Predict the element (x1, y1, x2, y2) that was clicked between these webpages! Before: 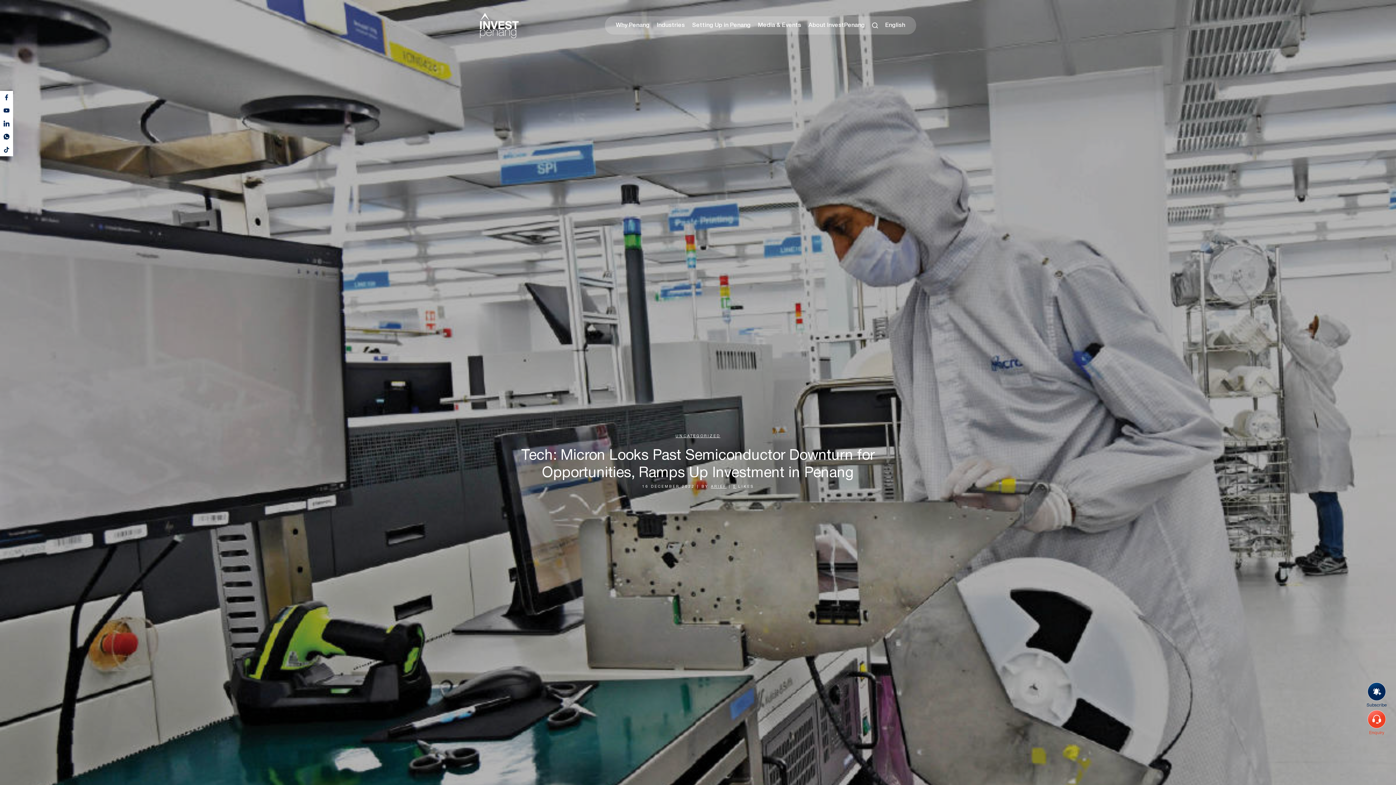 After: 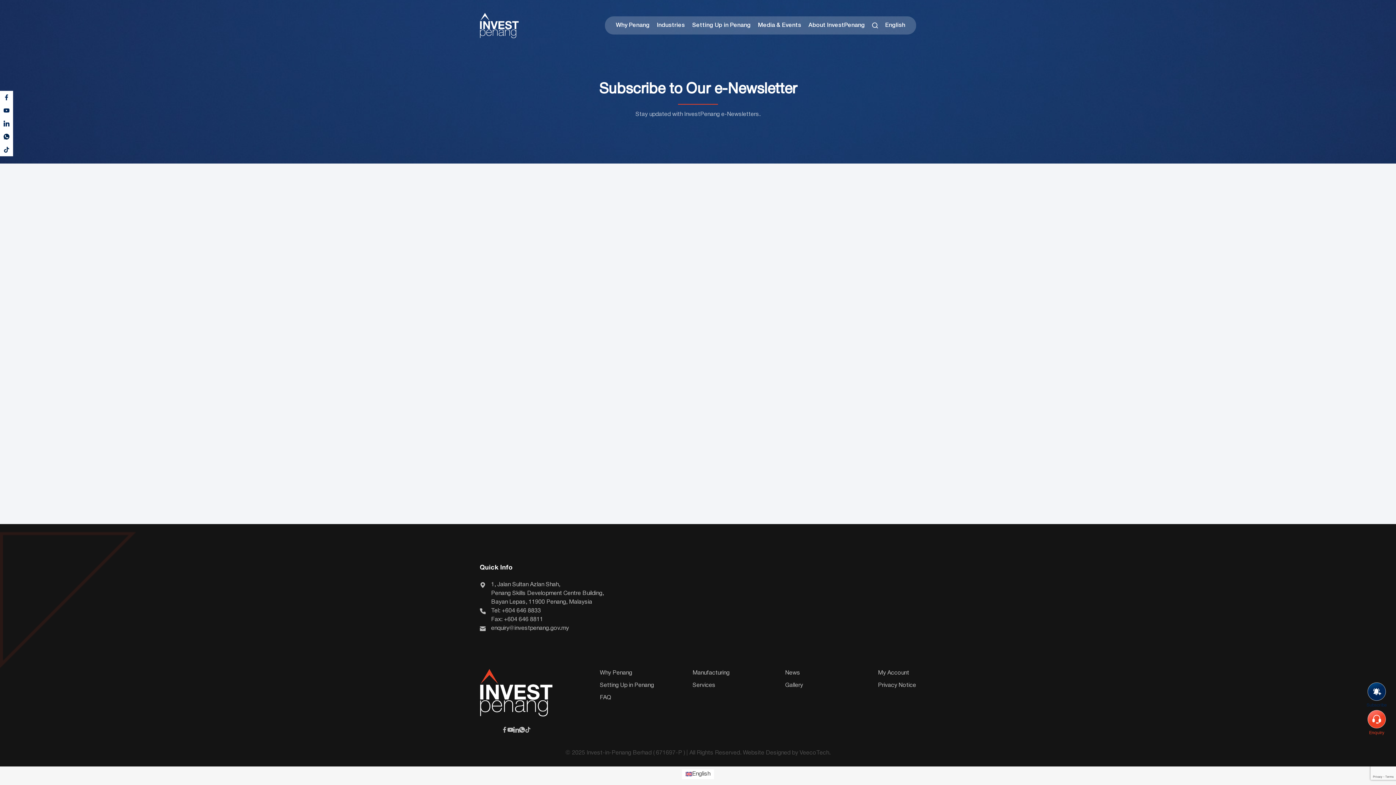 Action: bbox: (1366, 682, 1387, 710) label: Subscribe